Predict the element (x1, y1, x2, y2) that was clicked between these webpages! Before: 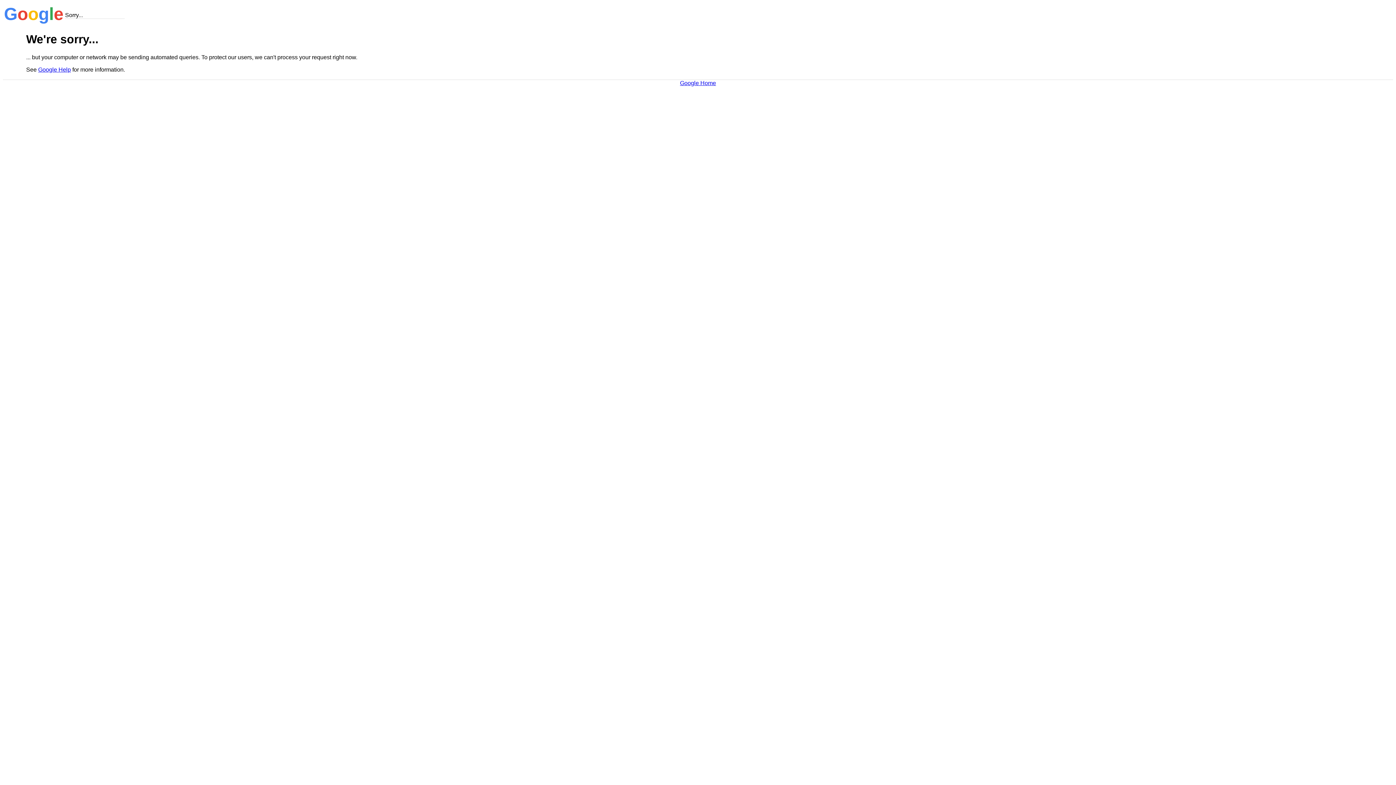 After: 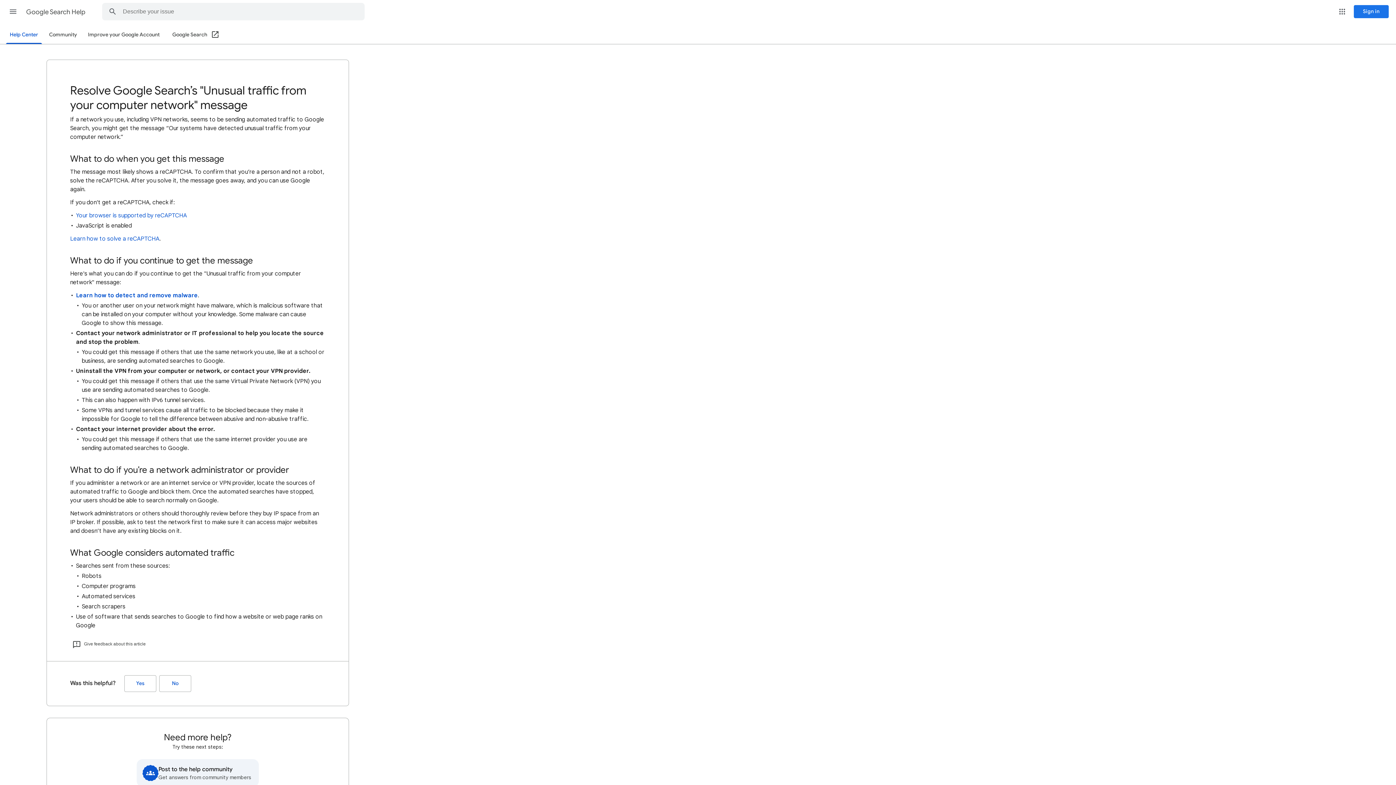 Action: label: Google Help bbox: (38, 66, 70, 72)